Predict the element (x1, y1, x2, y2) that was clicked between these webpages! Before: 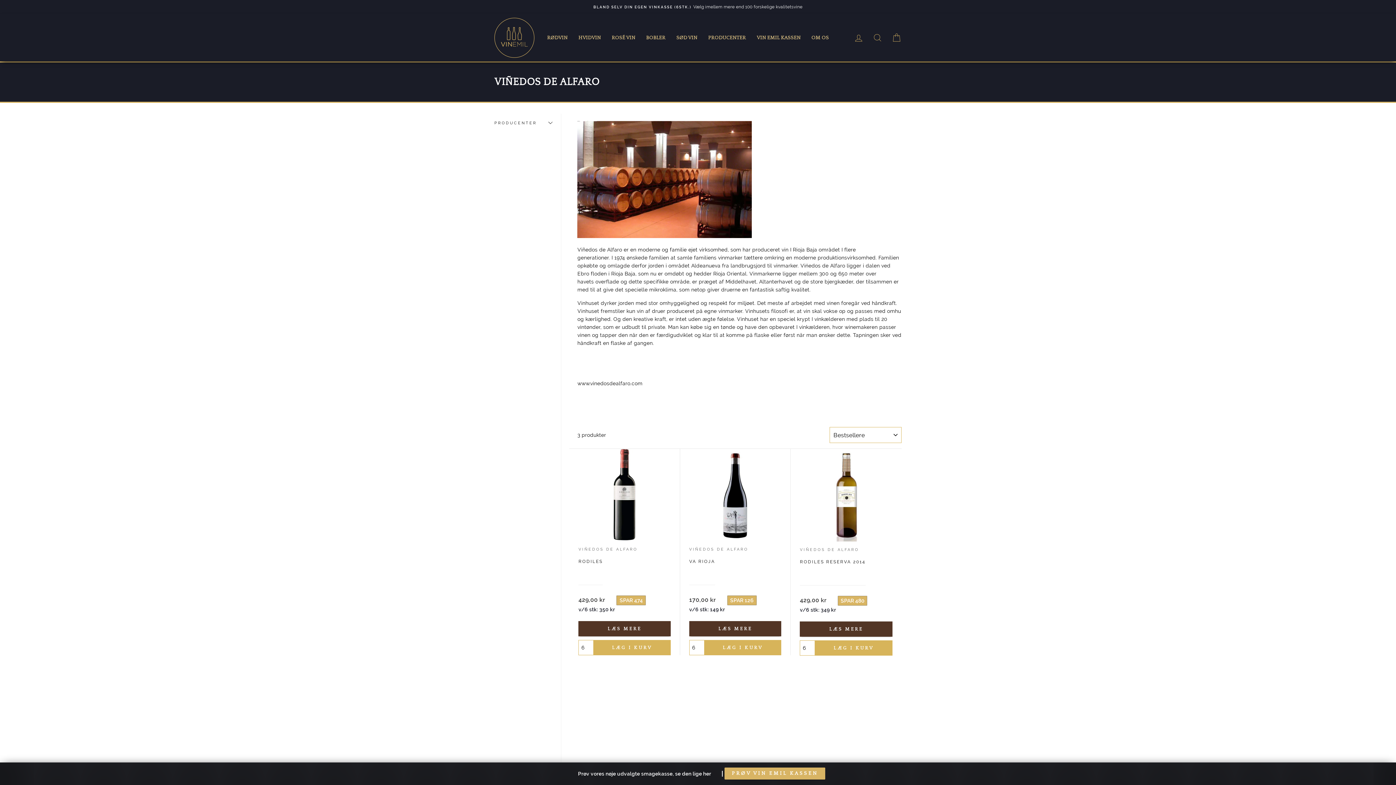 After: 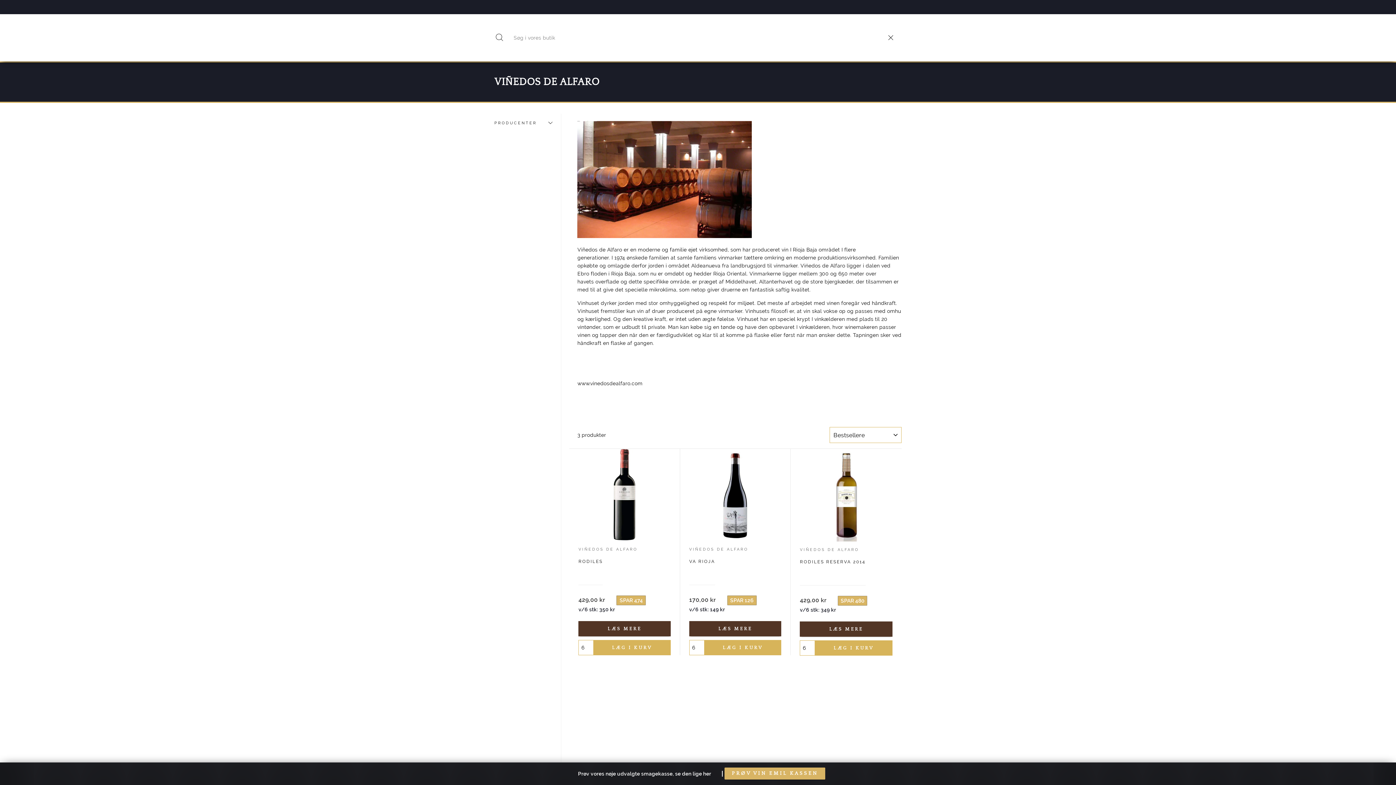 Action: label: SØG bbox: (868, 30, 887, 45)